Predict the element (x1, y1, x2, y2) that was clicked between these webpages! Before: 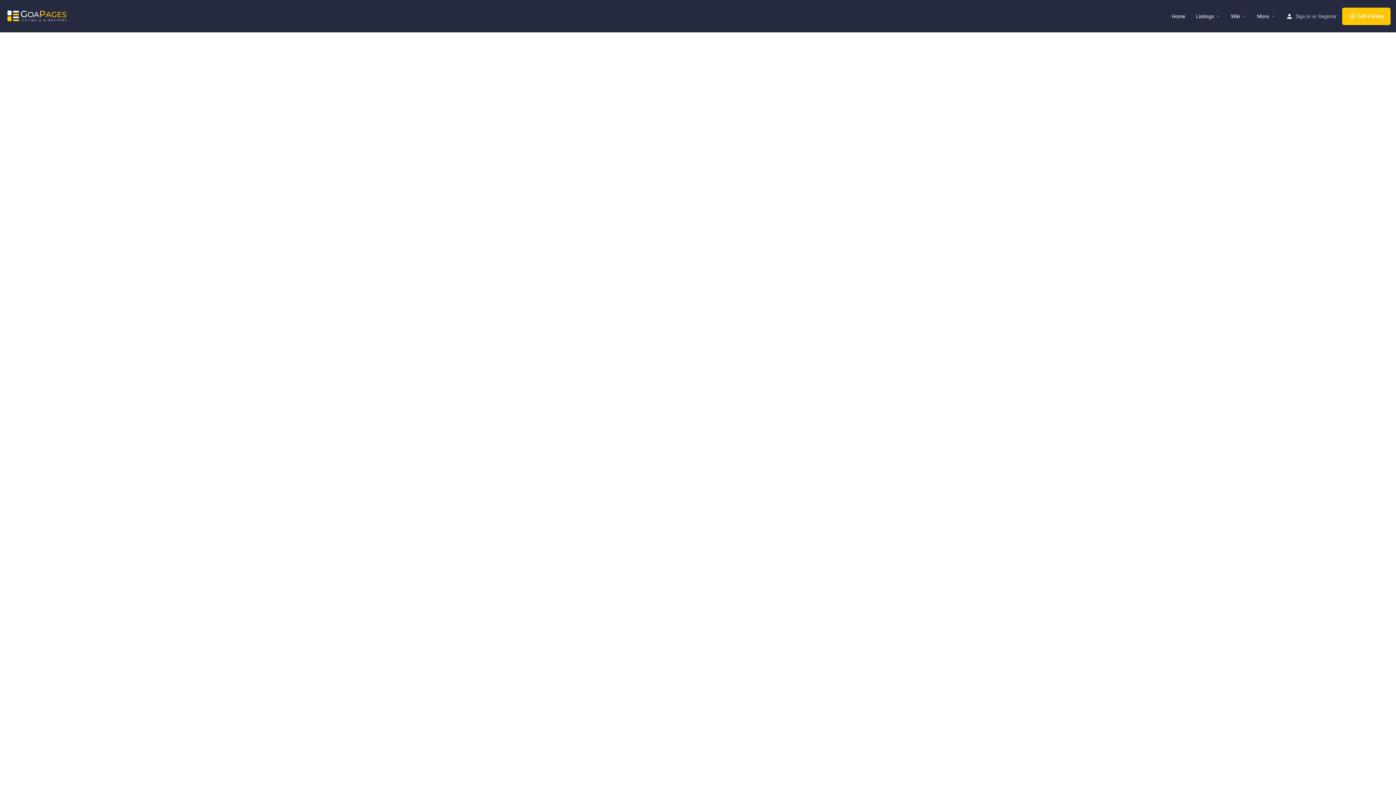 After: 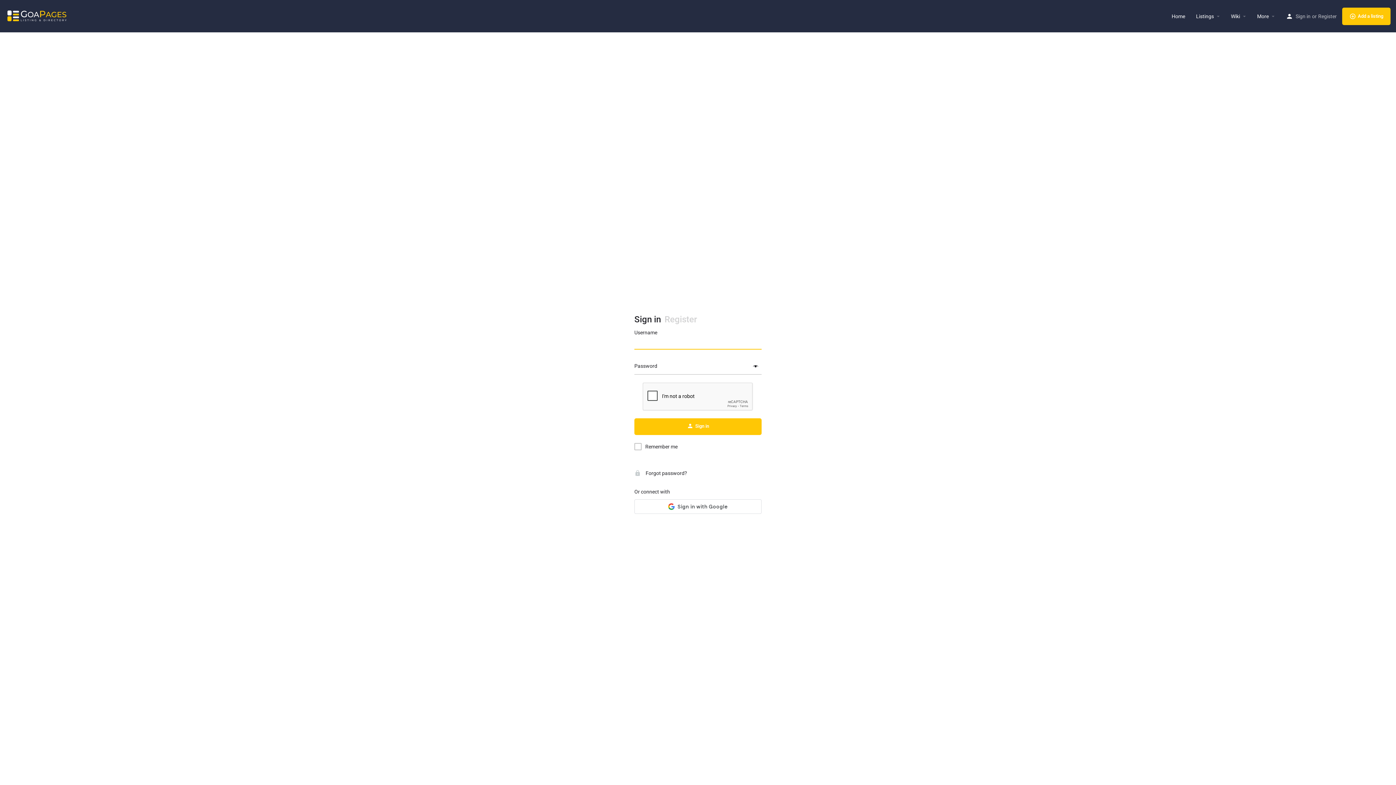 Action: label: Sign in bbox: (1296, 11, 1310, 20)